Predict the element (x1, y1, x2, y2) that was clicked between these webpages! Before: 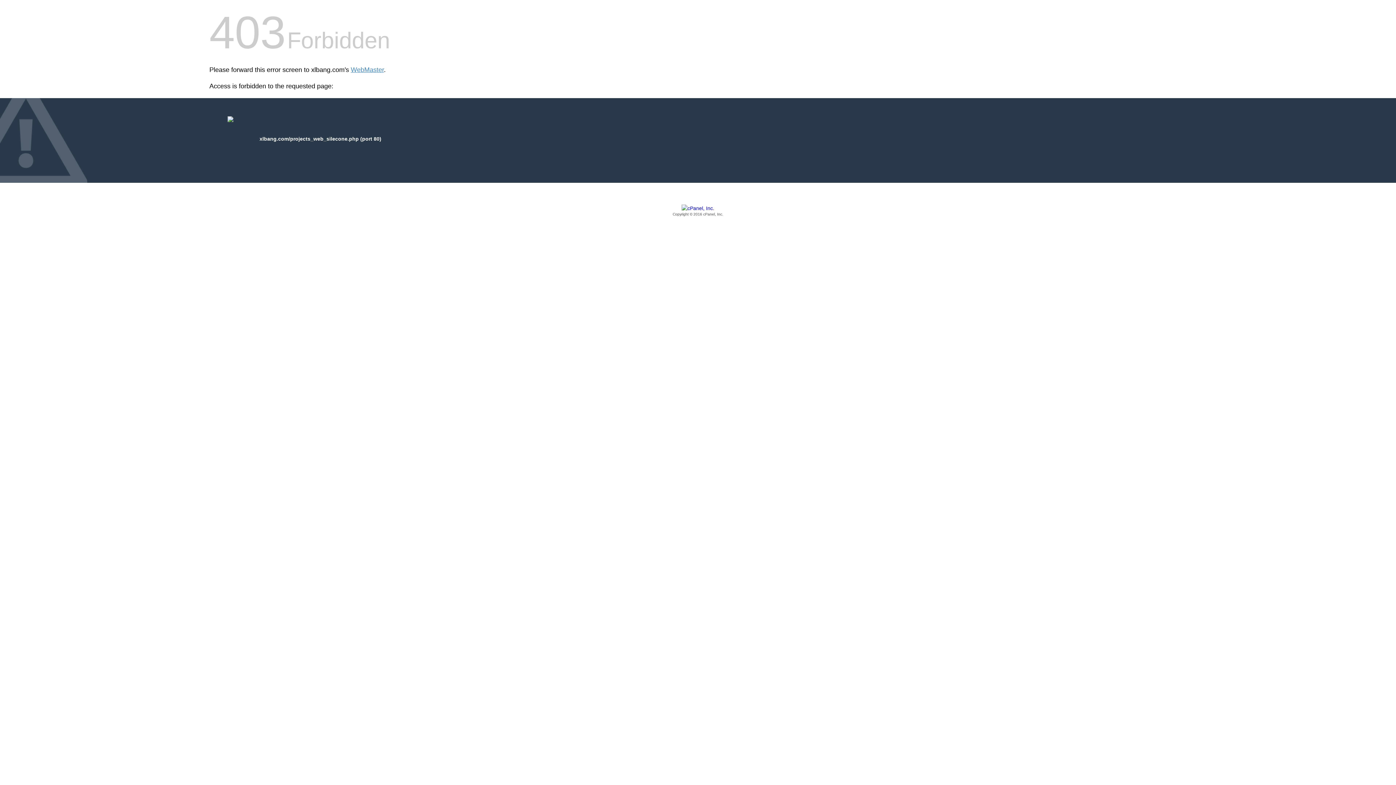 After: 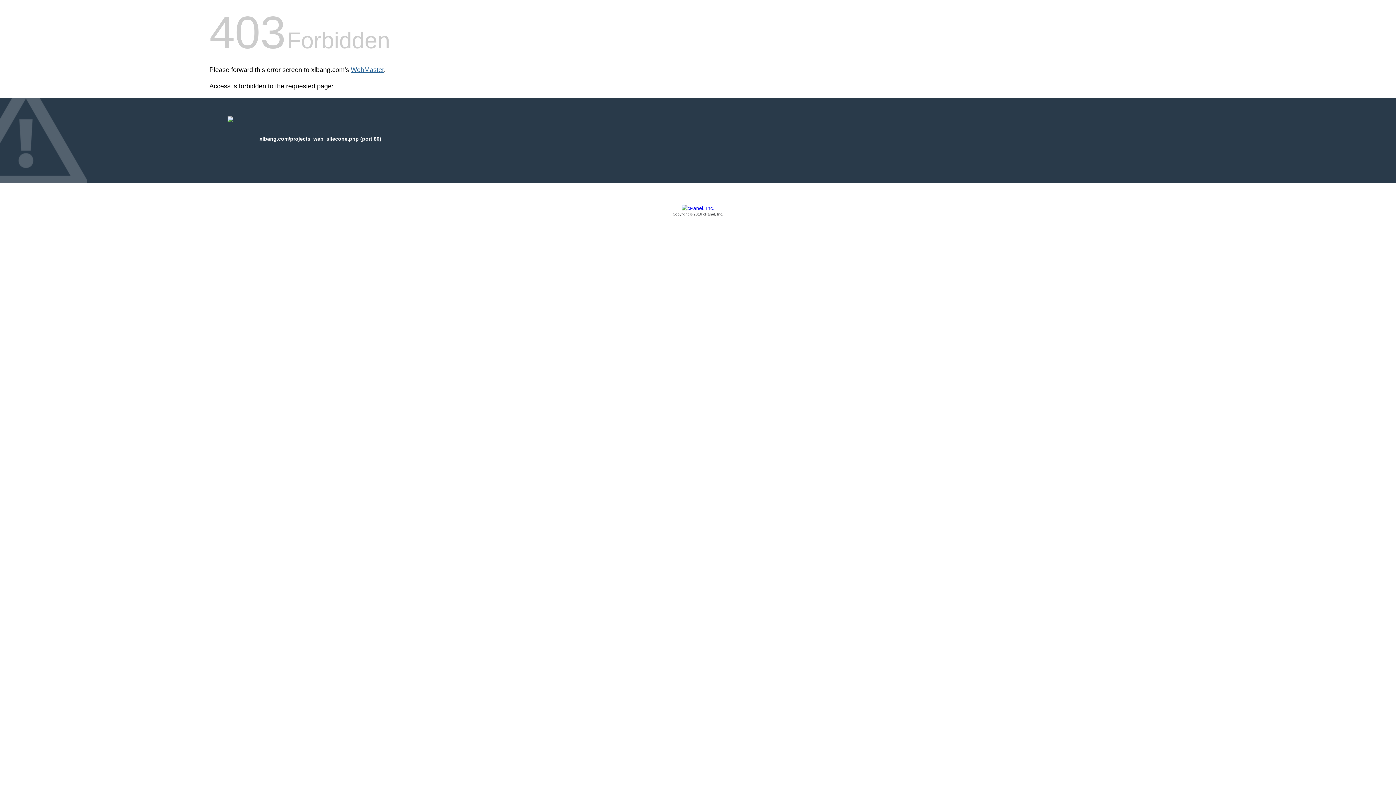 Action: bbox: (350, 66, 384, 73) label: WebMaster